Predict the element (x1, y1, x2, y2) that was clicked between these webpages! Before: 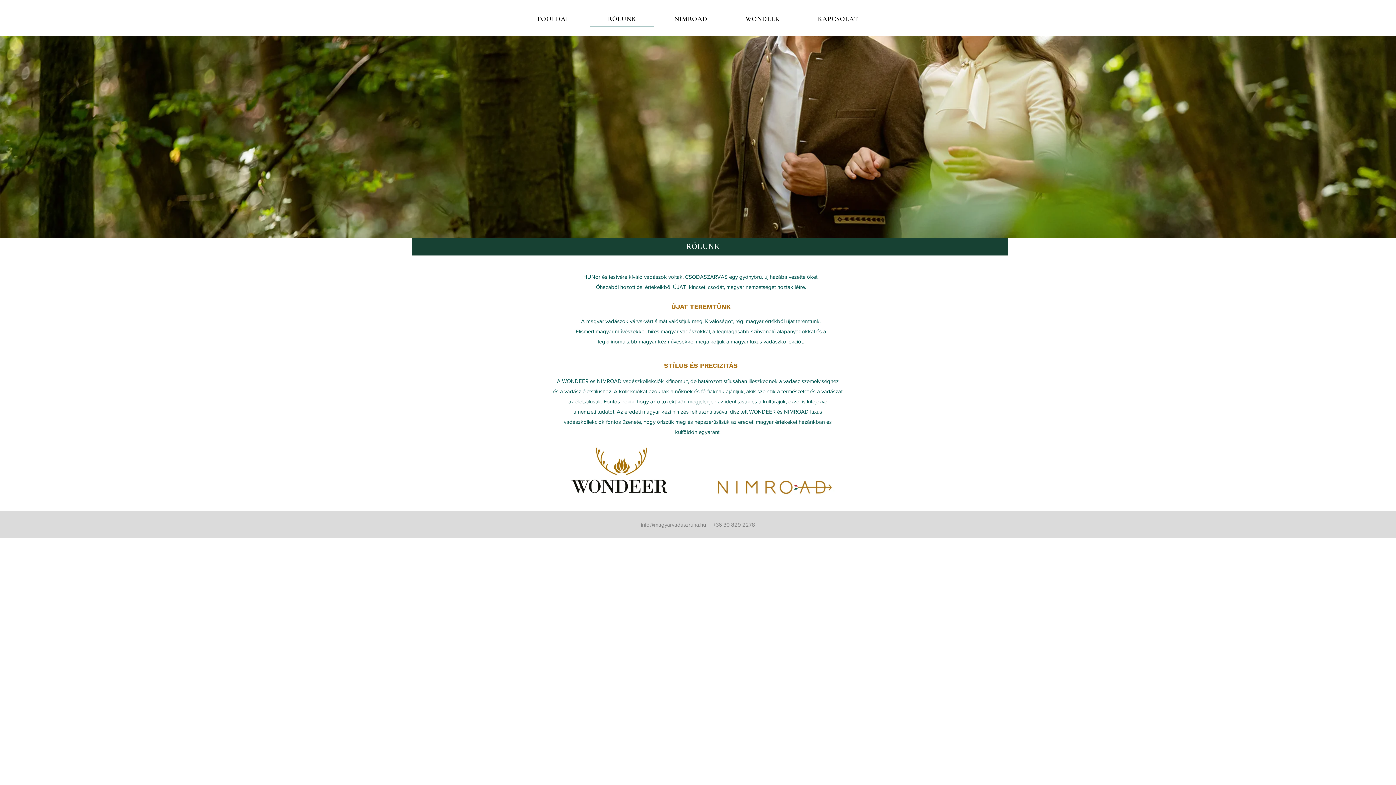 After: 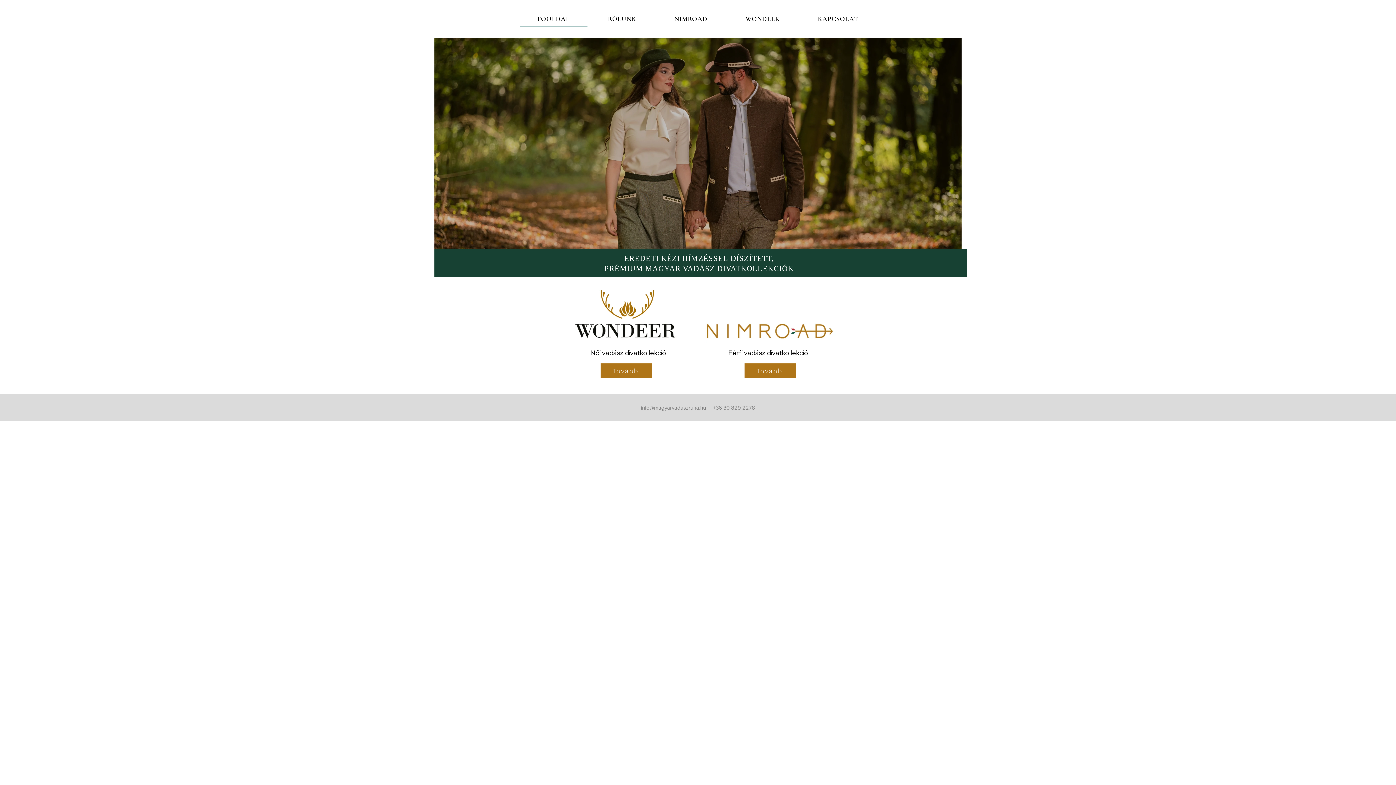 Action: label: FŐOLDAL bbox: (520, 10, 587, 26)